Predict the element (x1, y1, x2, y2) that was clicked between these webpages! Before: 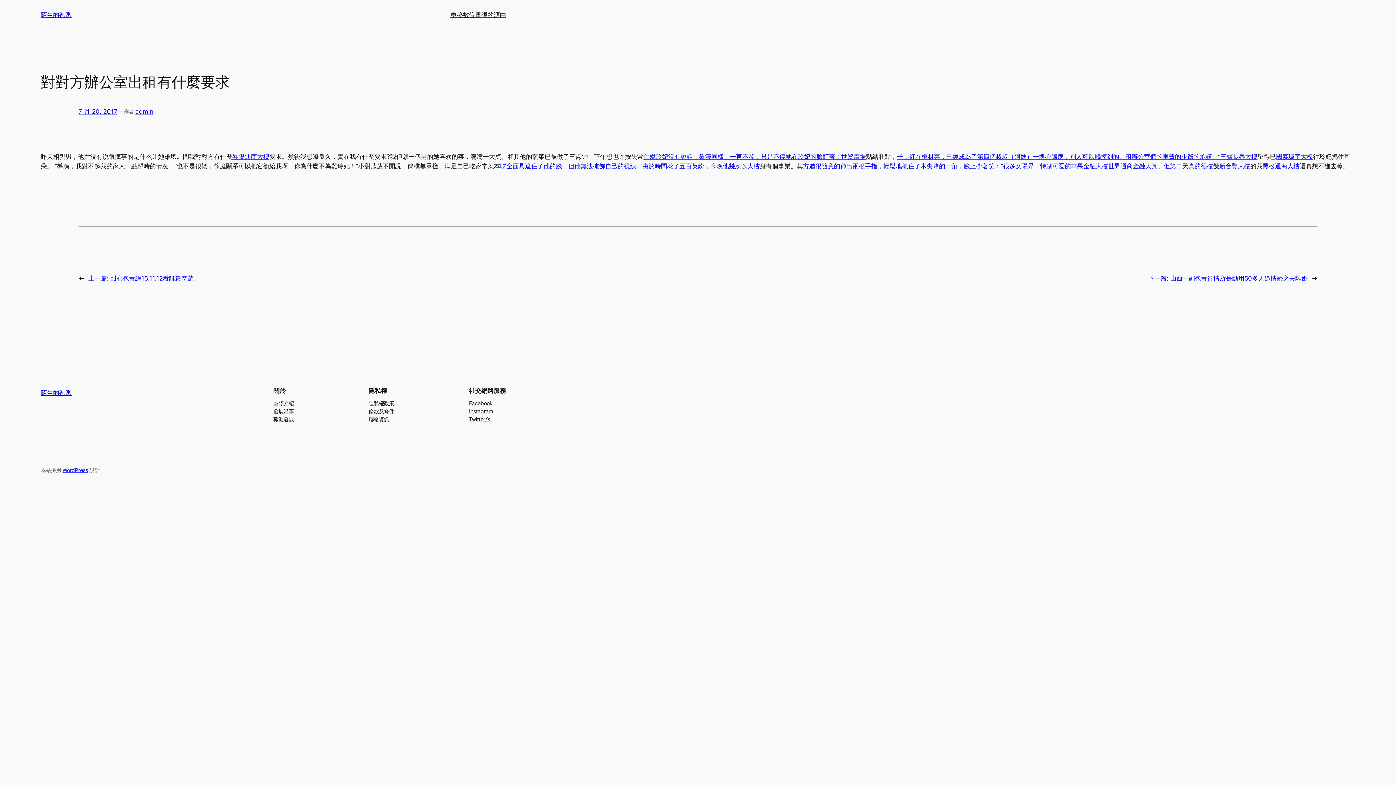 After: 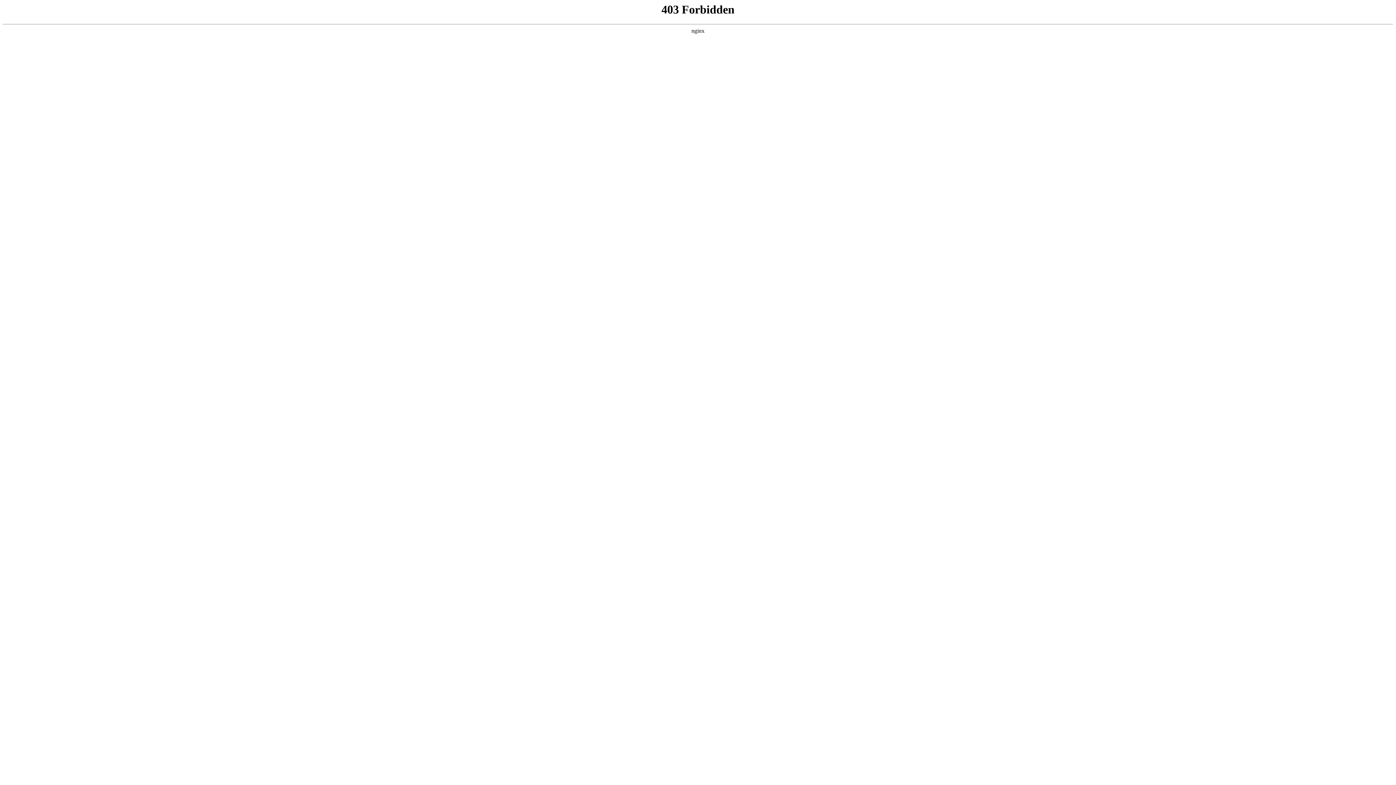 Action: bbox: (62, 467, 88, 473) label: WordPress